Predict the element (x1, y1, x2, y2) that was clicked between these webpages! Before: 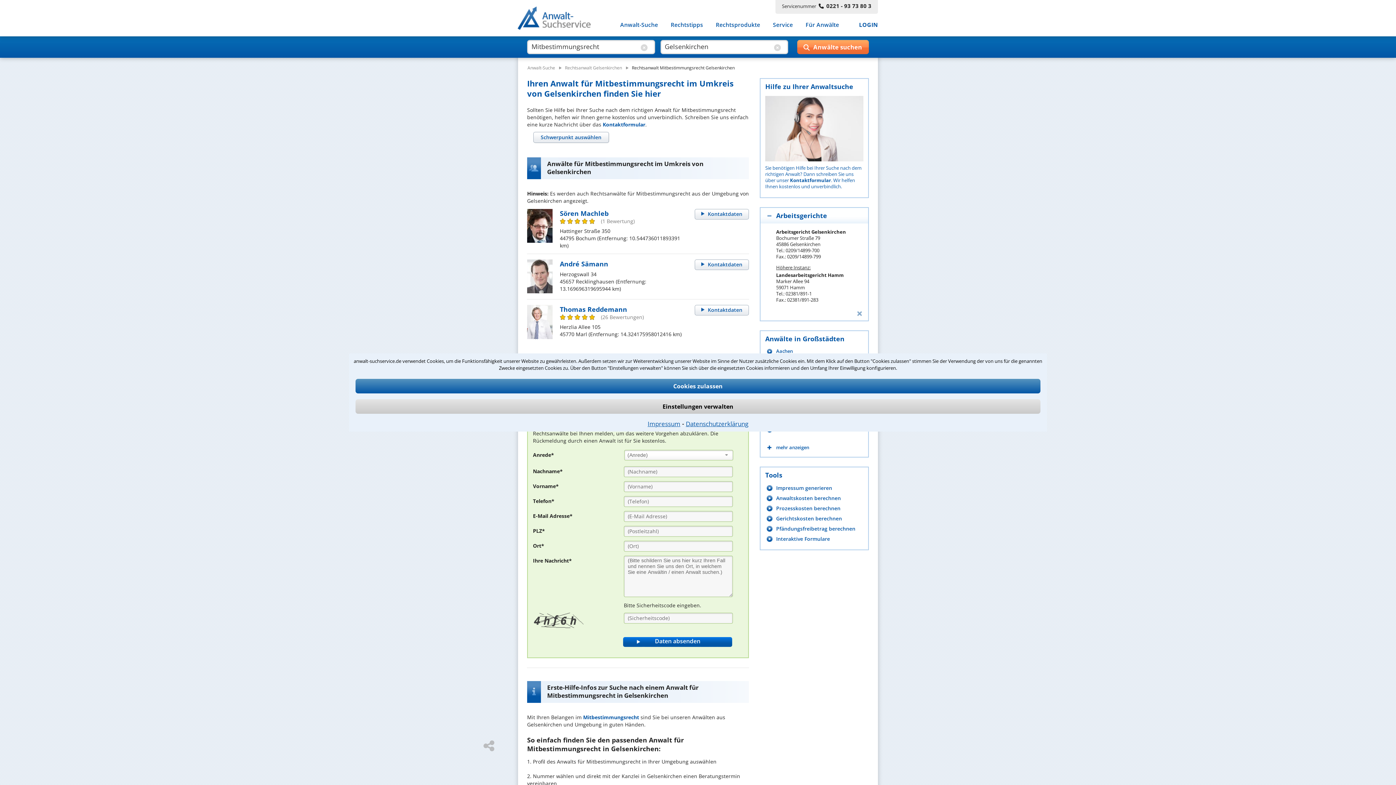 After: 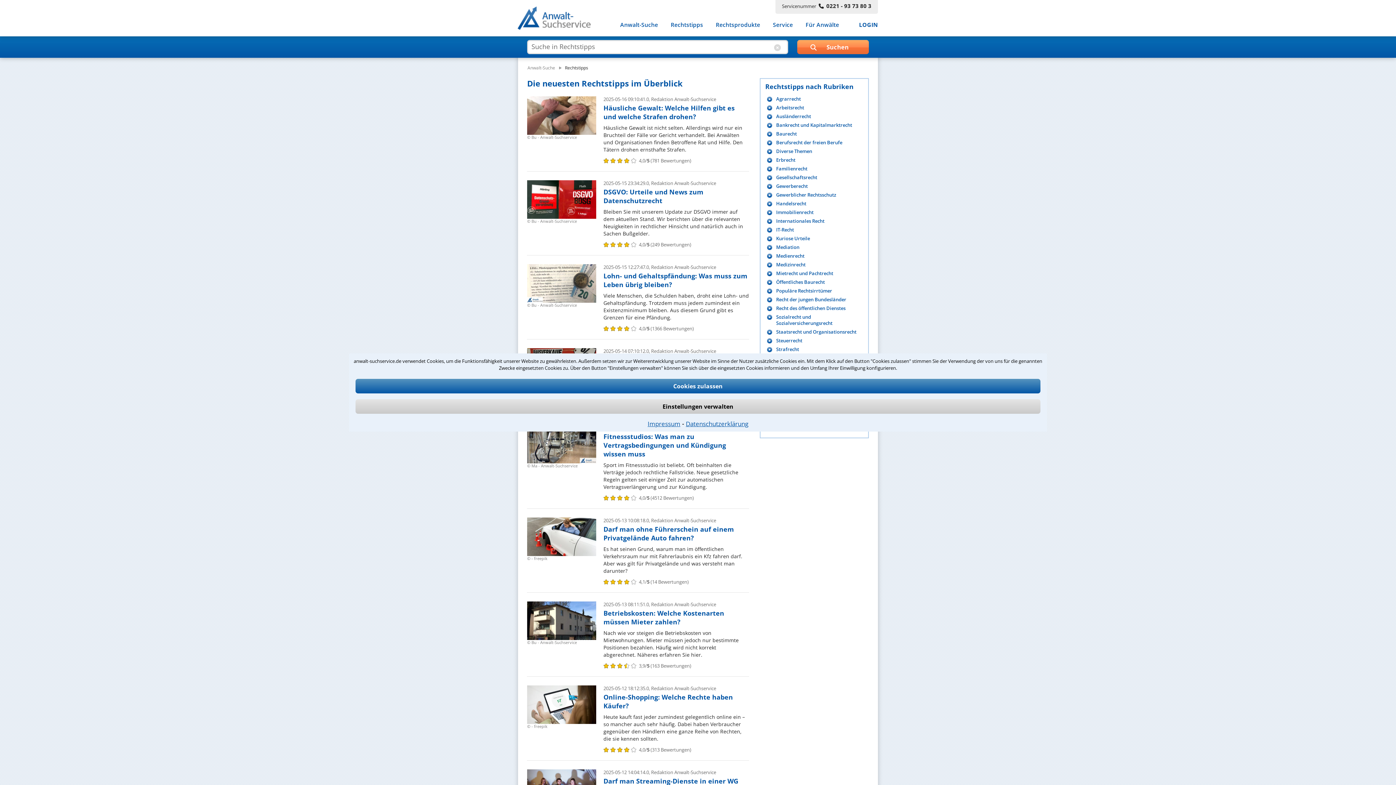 Action: bbox: (670, 19, 703, 31) label: Rechtstipps